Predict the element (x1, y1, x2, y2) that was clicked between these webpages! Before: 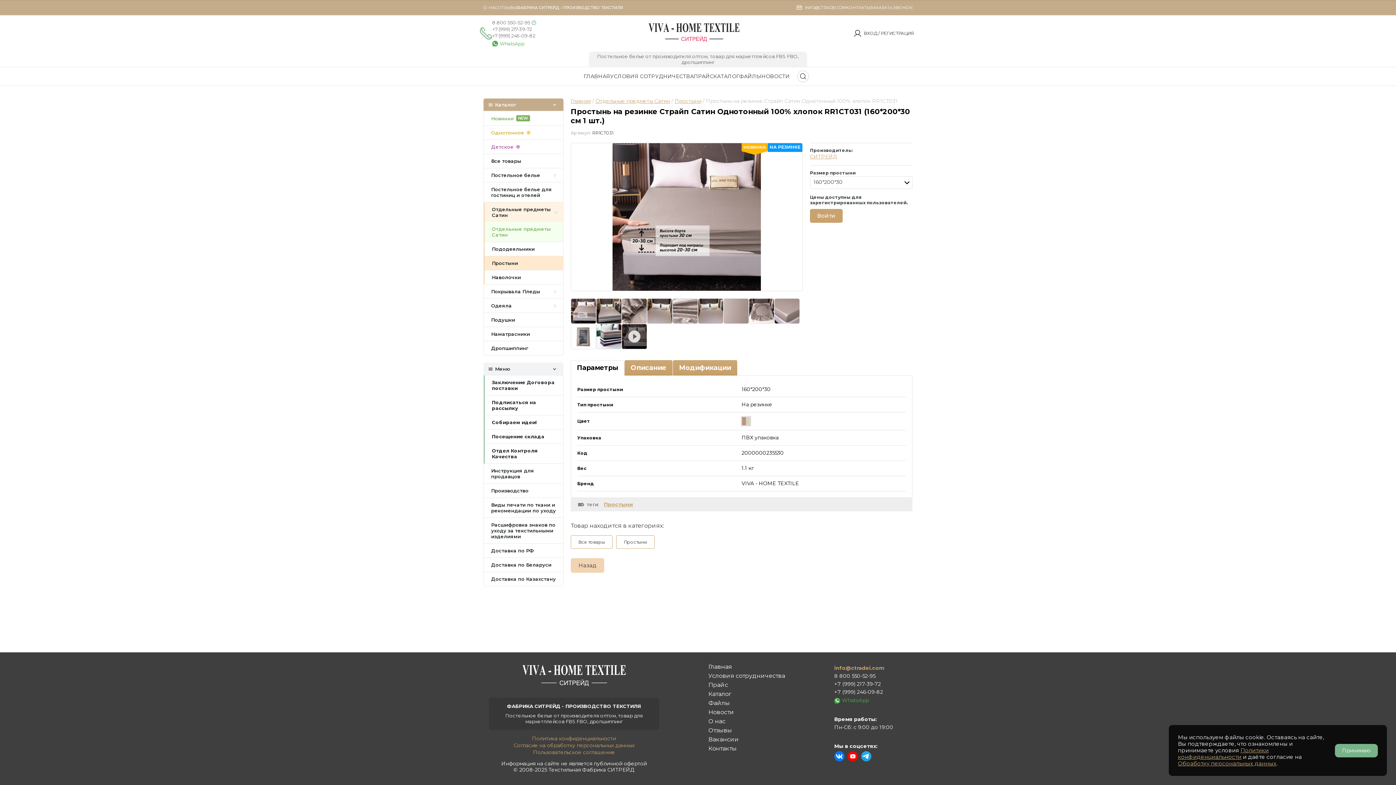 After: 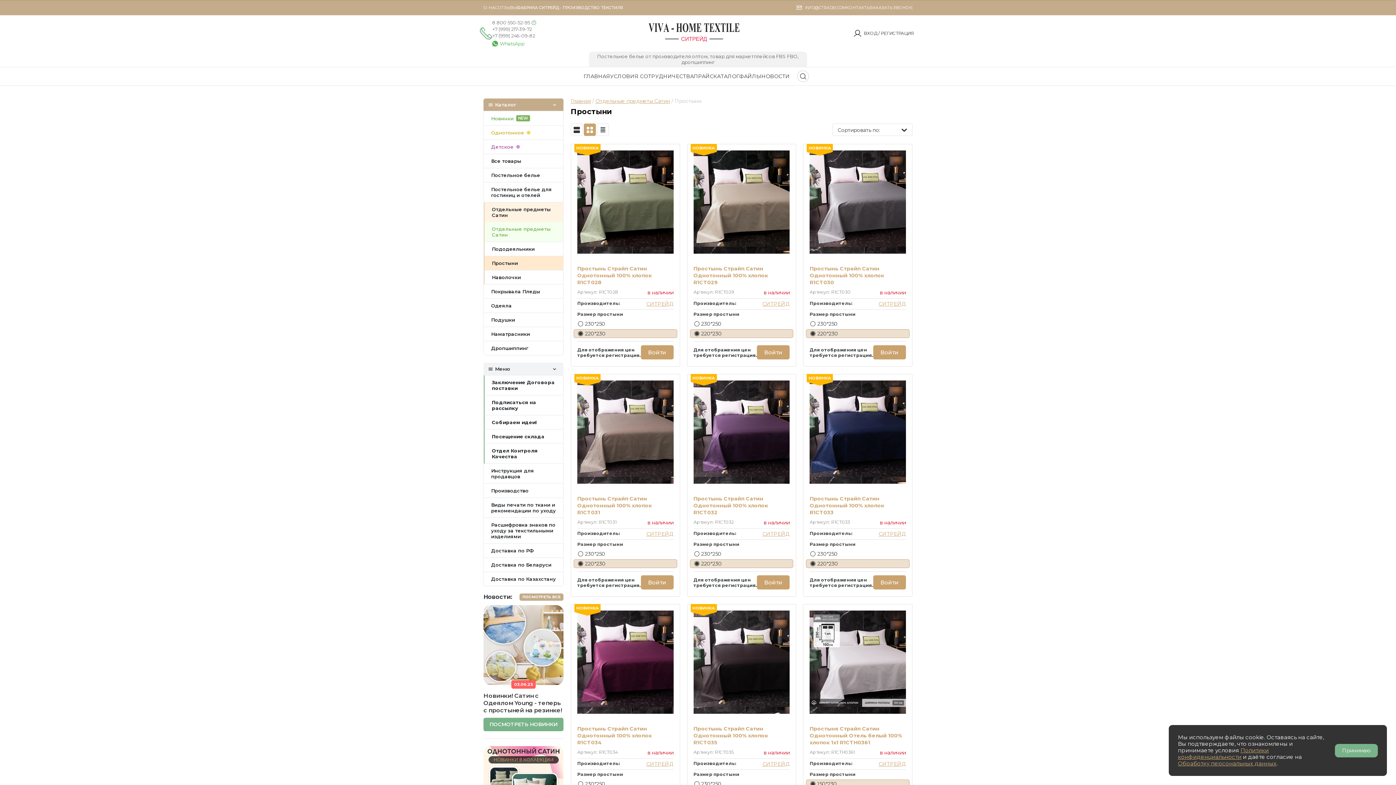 Action: label: Простыни bbox: (674, 97, 701, 104)